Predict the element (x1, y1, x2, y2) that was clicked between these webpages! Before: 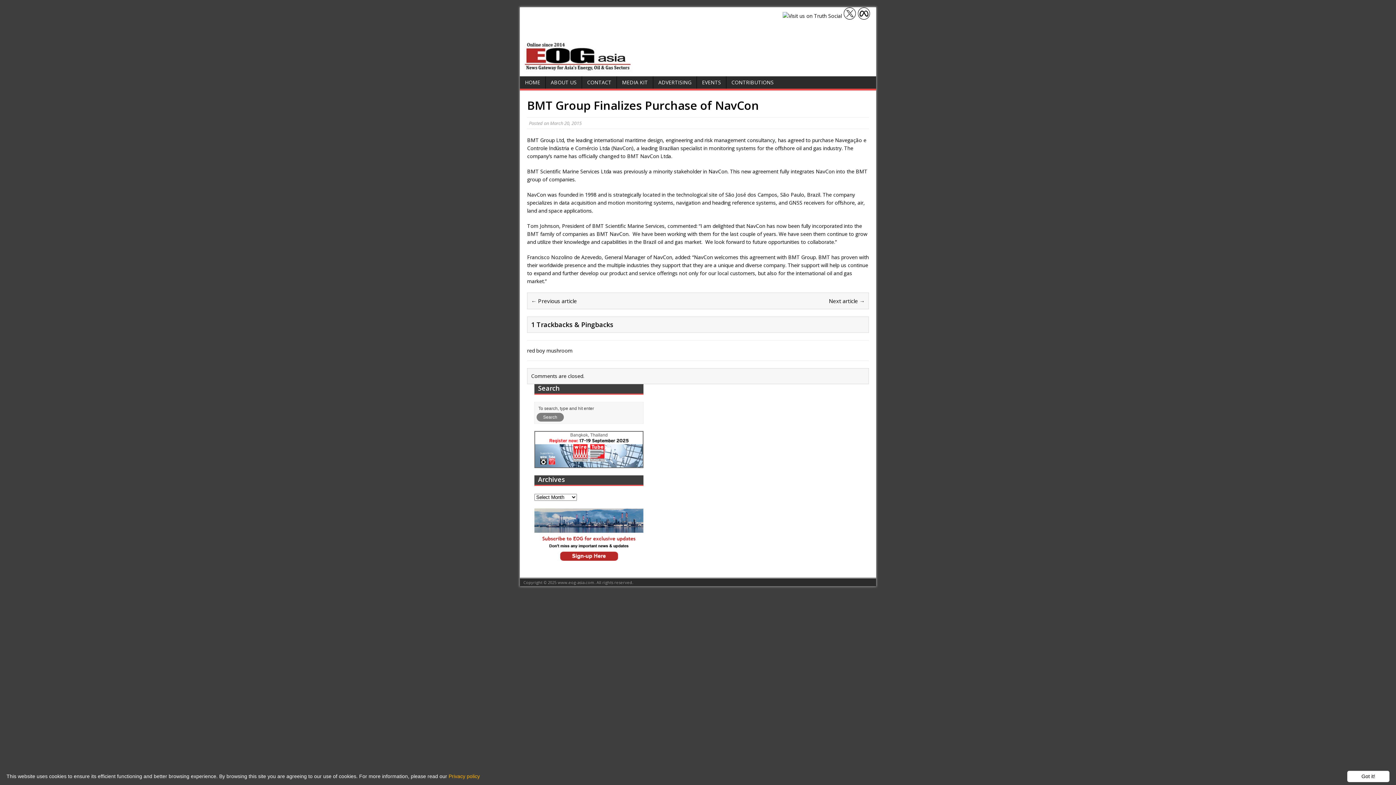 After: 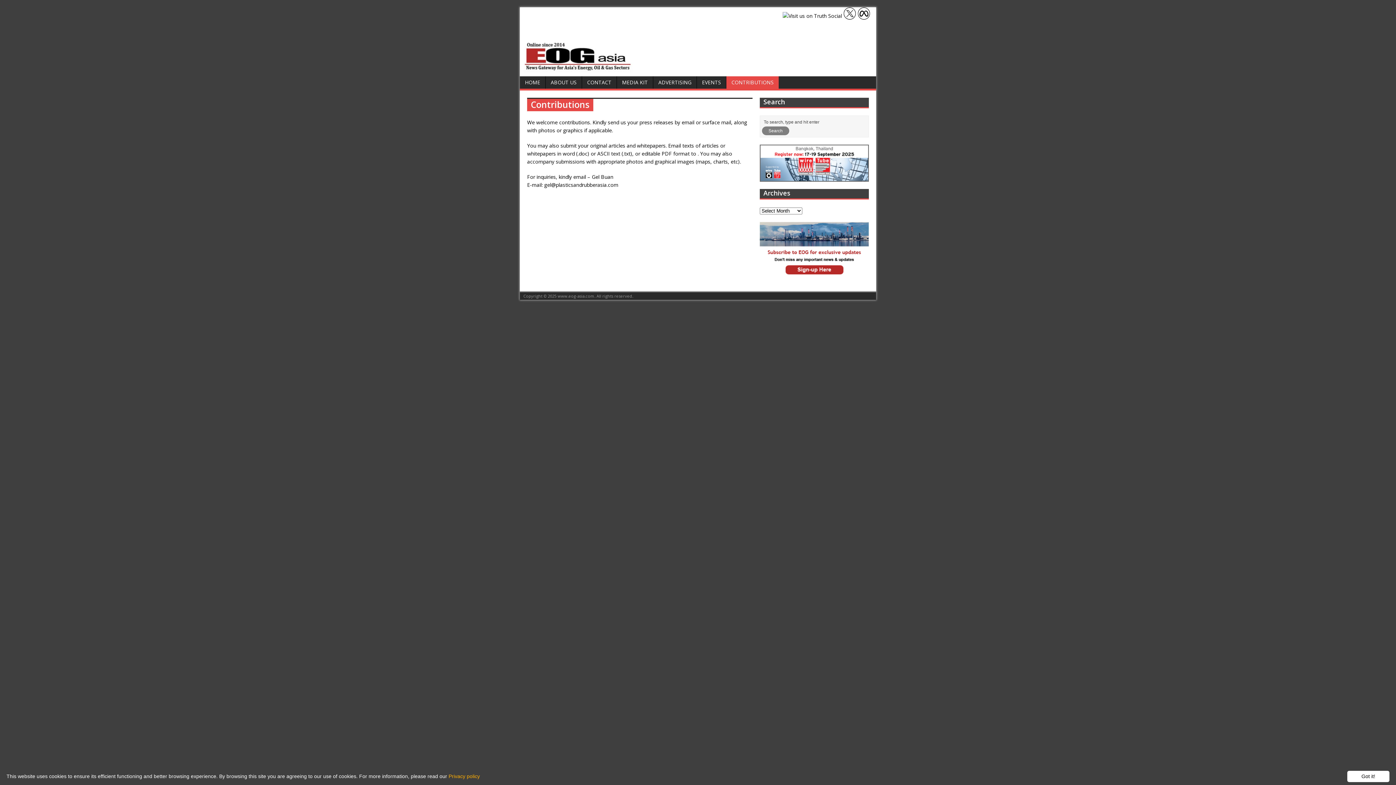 Action: label: CONTRIBUTIONS bbox: (726, 76, 778, 88)